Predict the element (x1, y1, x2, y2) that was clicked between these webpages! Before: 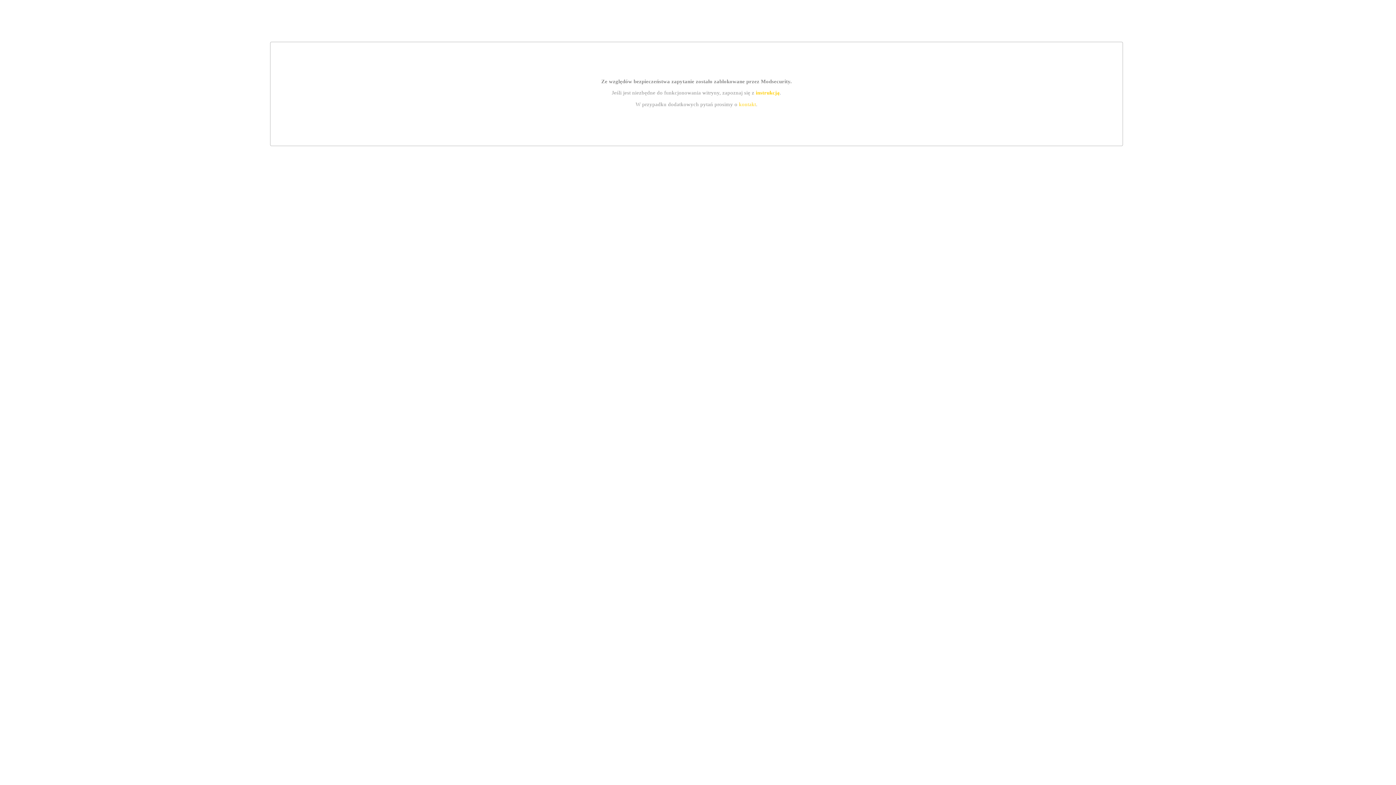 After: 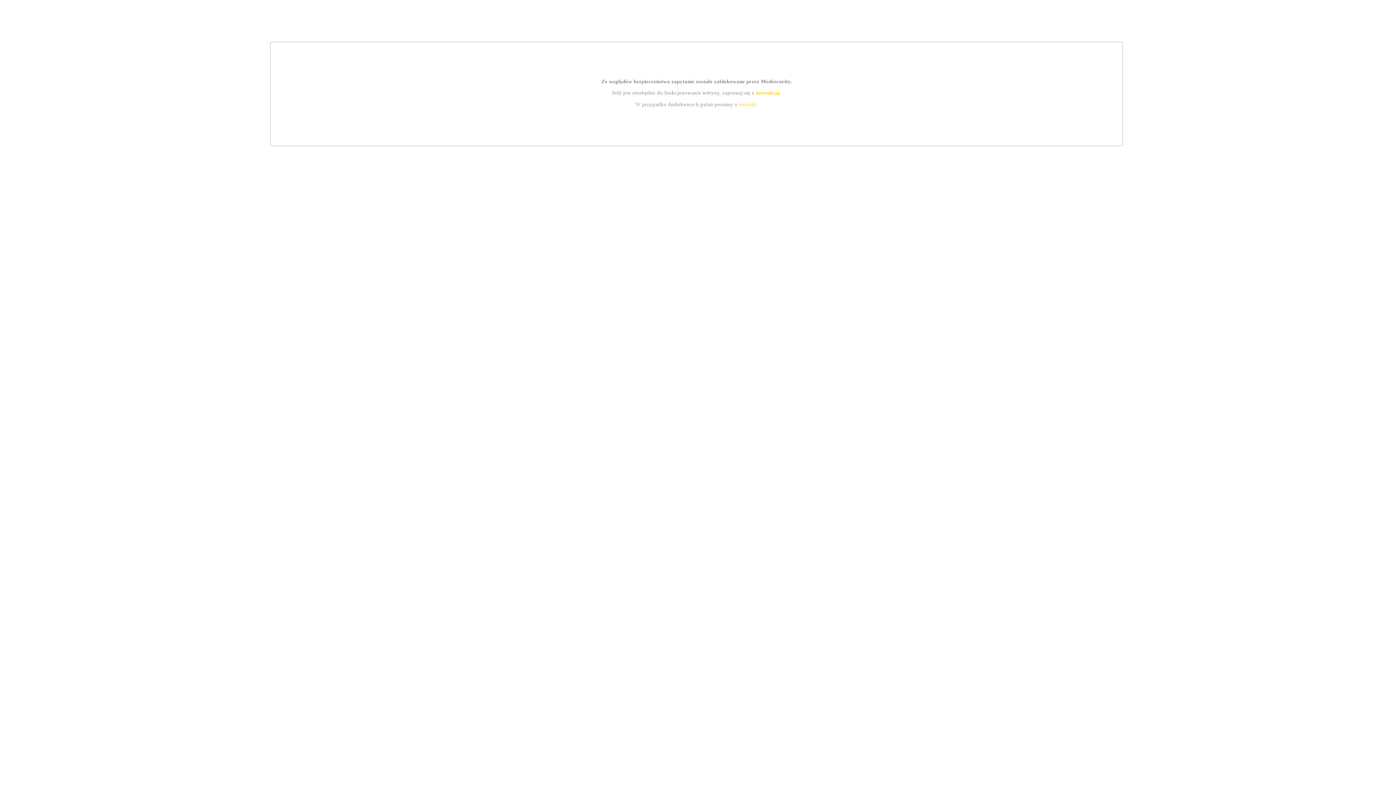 Action: bbox: (755, 89, 779, 95) label: instrukcją